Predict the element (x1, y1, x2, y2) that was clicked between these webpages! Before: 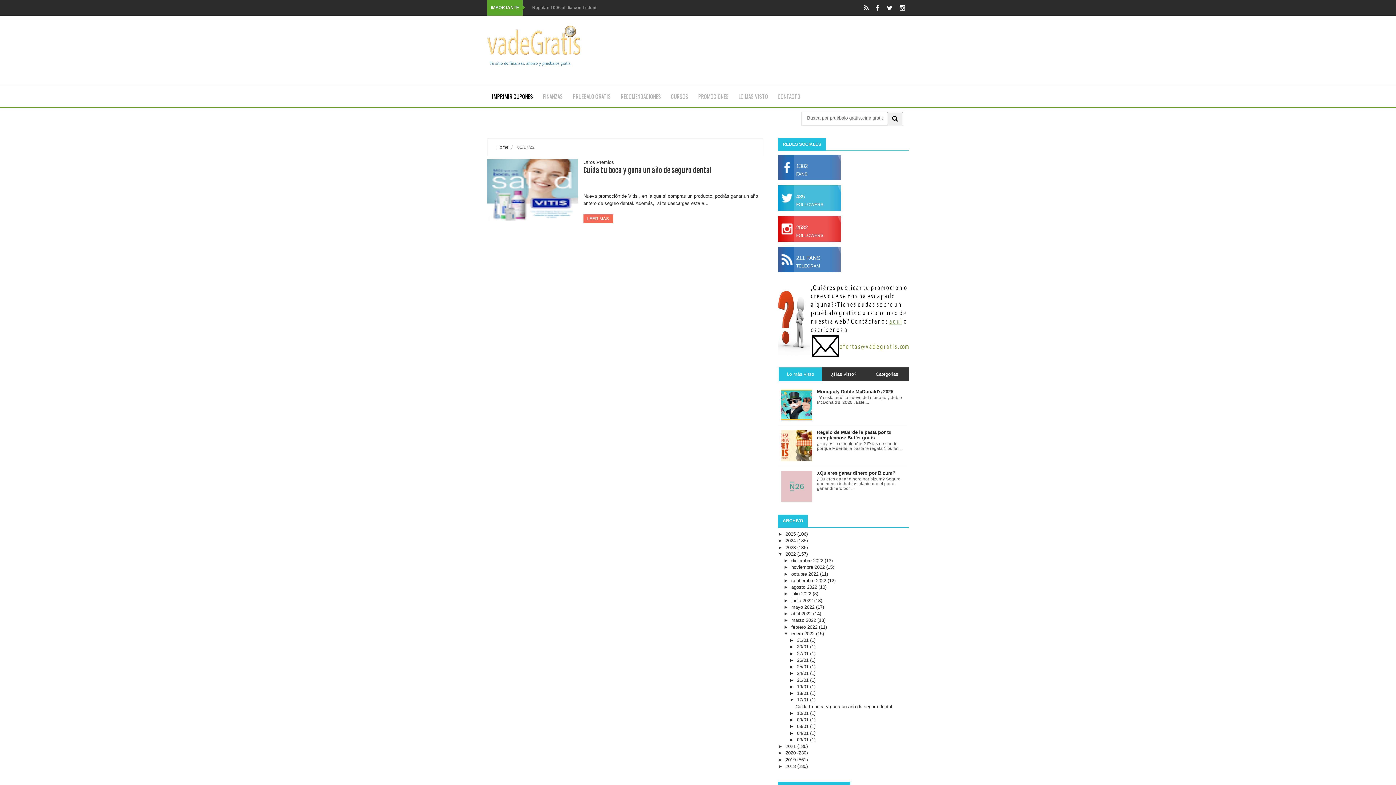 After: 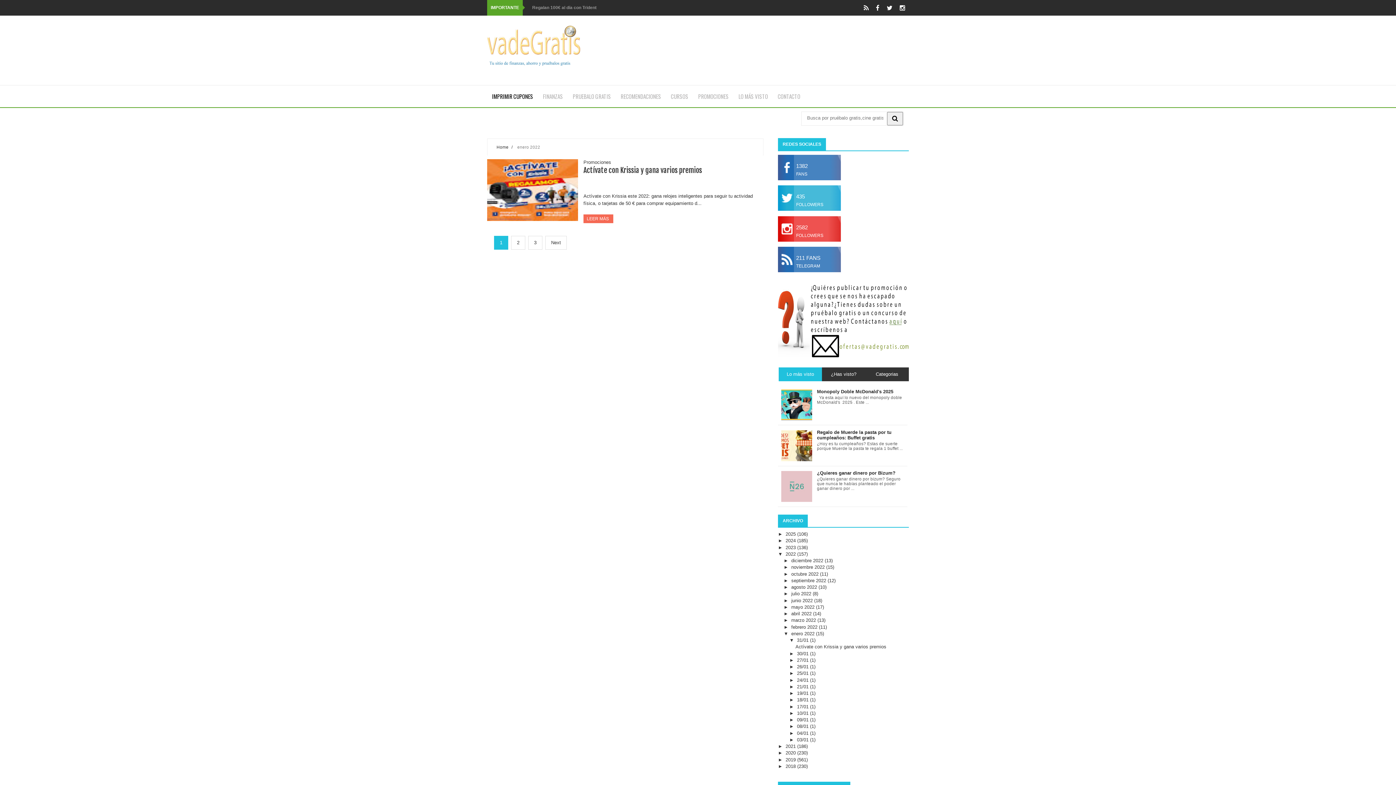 Action: bbox: (791, 631, 816, 636) label: enero 2022 